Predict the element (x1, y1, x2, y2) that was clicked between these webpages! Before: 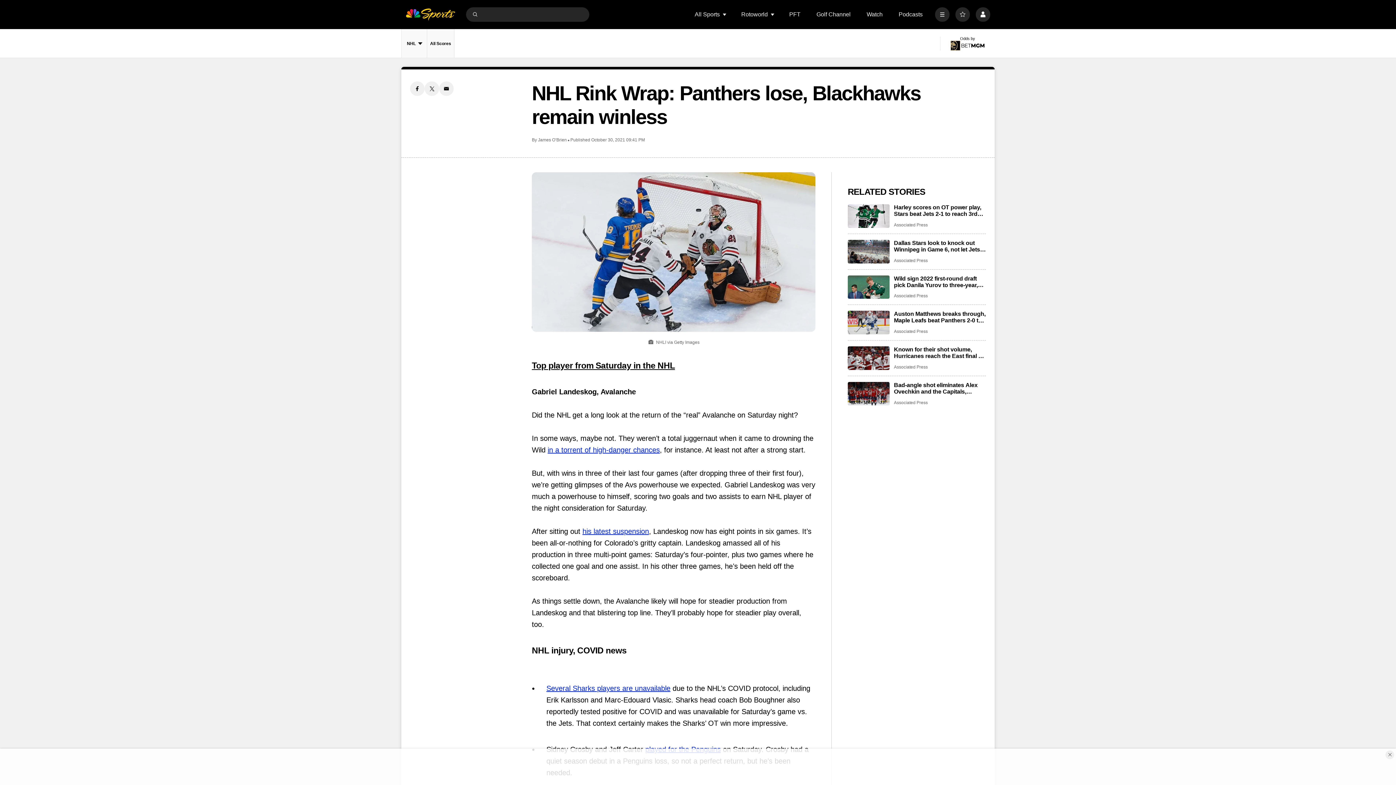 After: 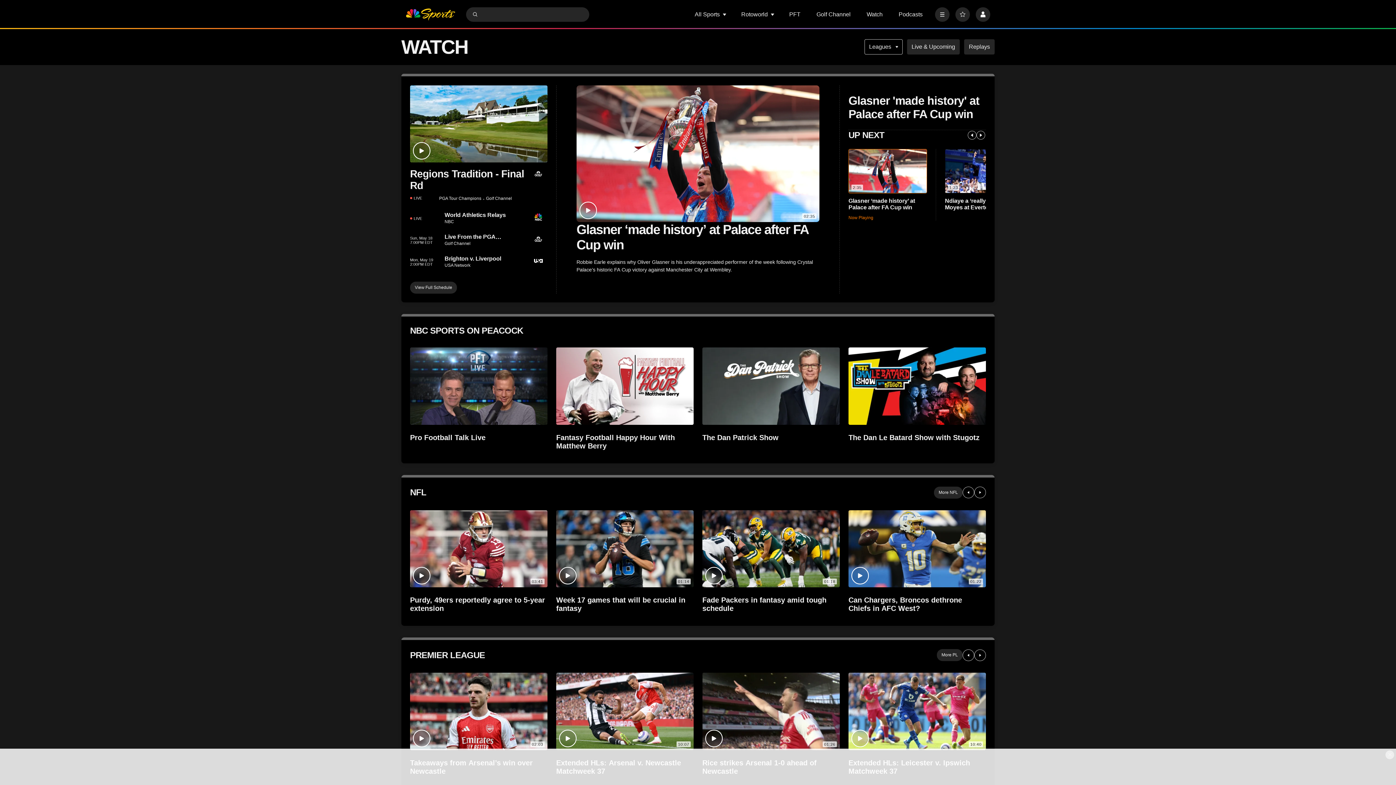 Action: bbox: (866, 11, 882, 17) label: Watch